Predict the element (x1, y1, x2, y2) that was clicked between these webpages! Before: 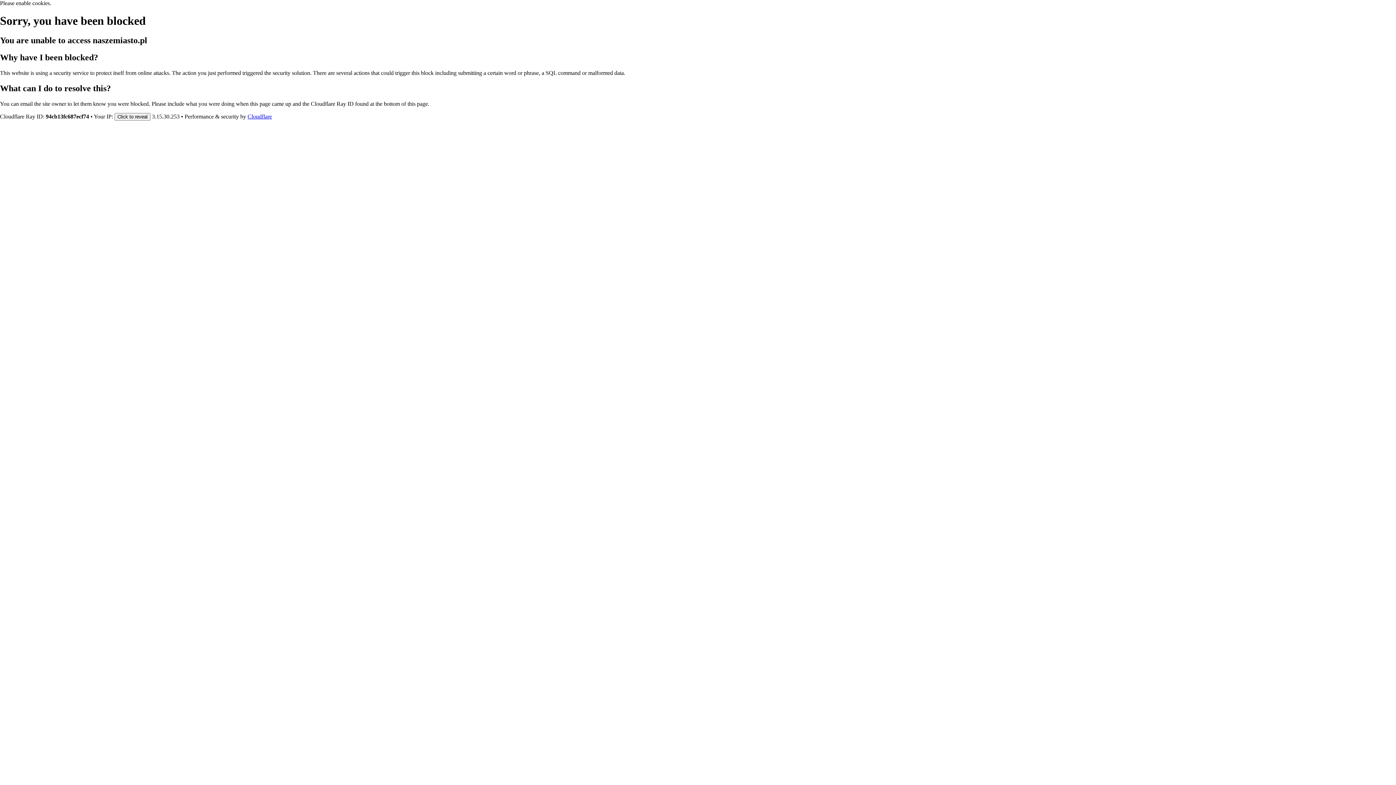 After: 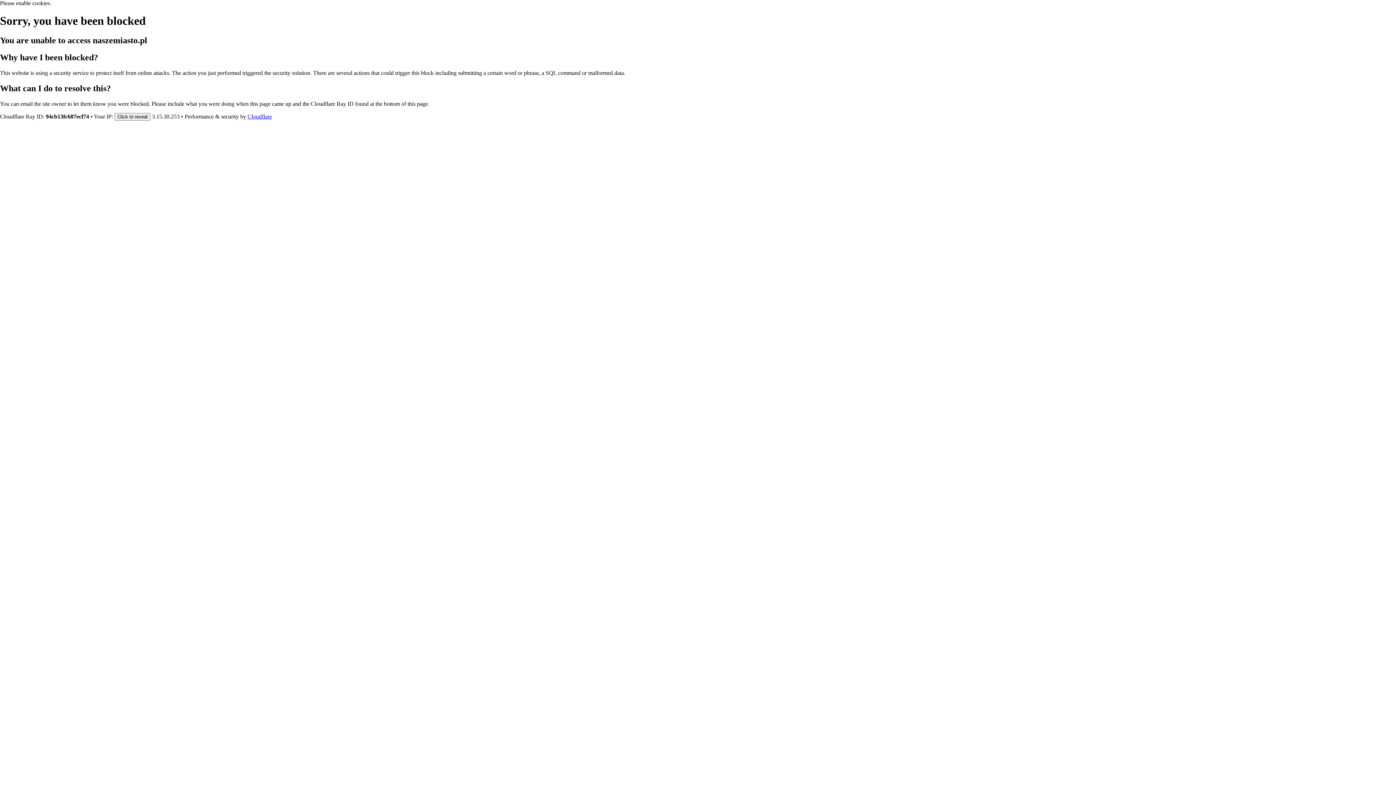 Action: bbox: (247, 113, 272, 119) label: Cloudflare